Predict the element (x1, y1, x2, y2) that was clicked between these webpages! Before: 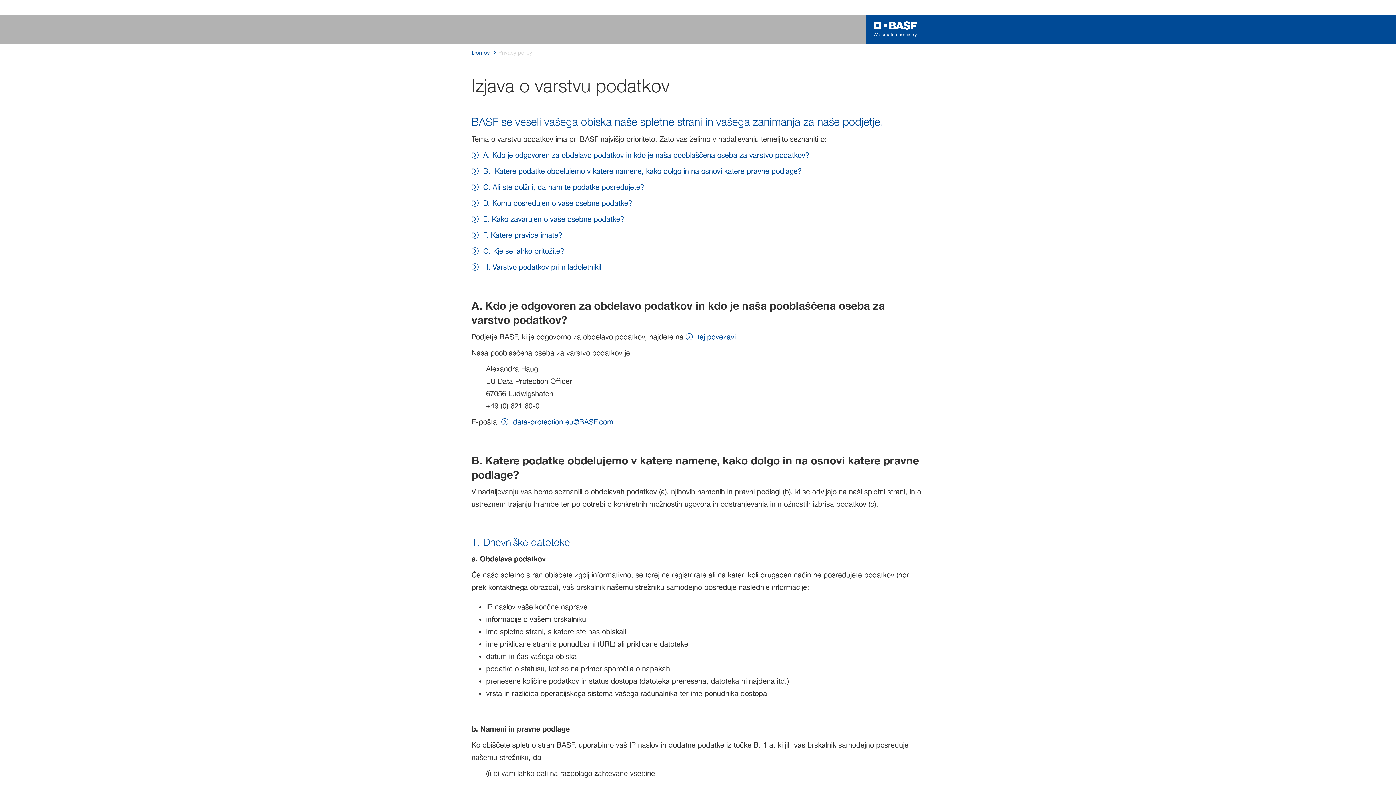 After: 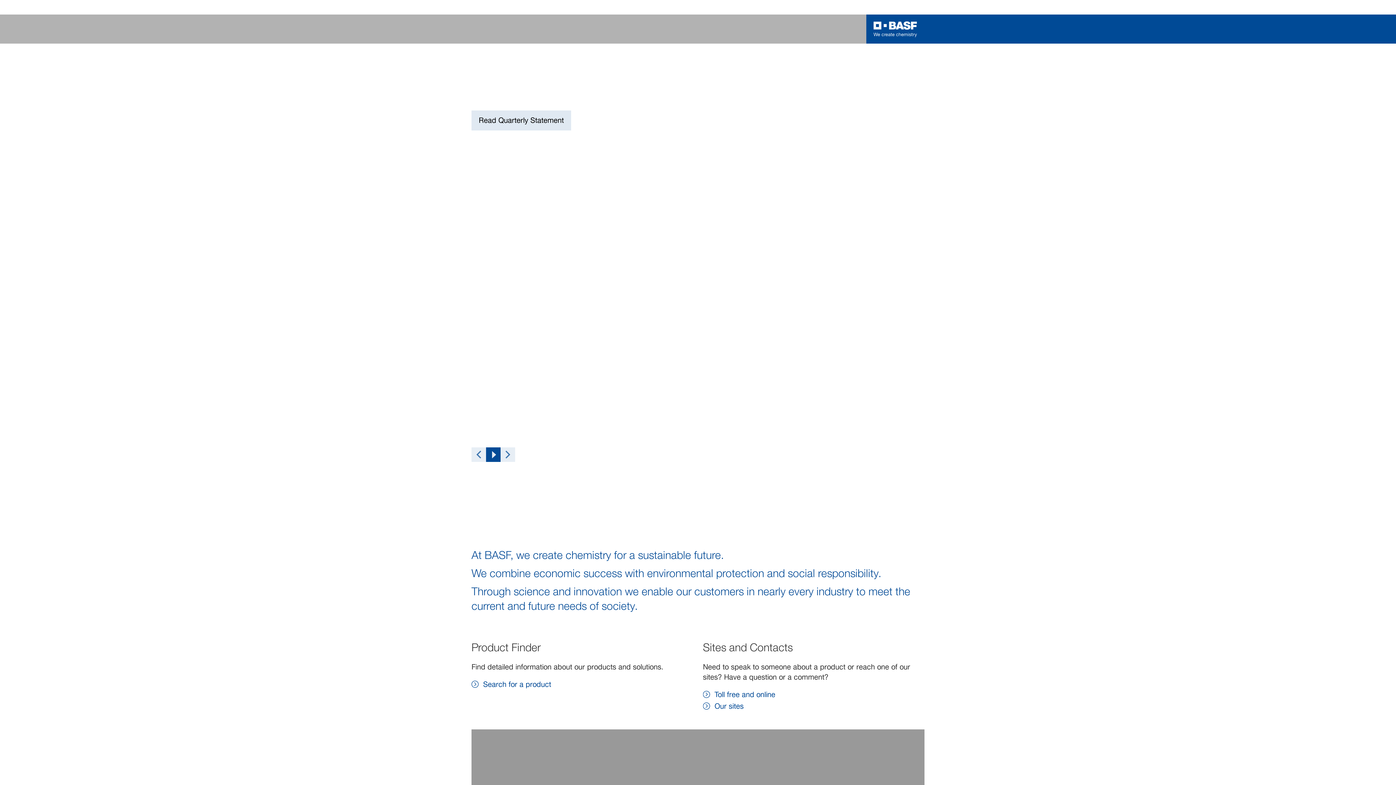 Action: bbox: (471, 213, 624, 225) label: E. Kako zavarujemo vaše osebne podatke?